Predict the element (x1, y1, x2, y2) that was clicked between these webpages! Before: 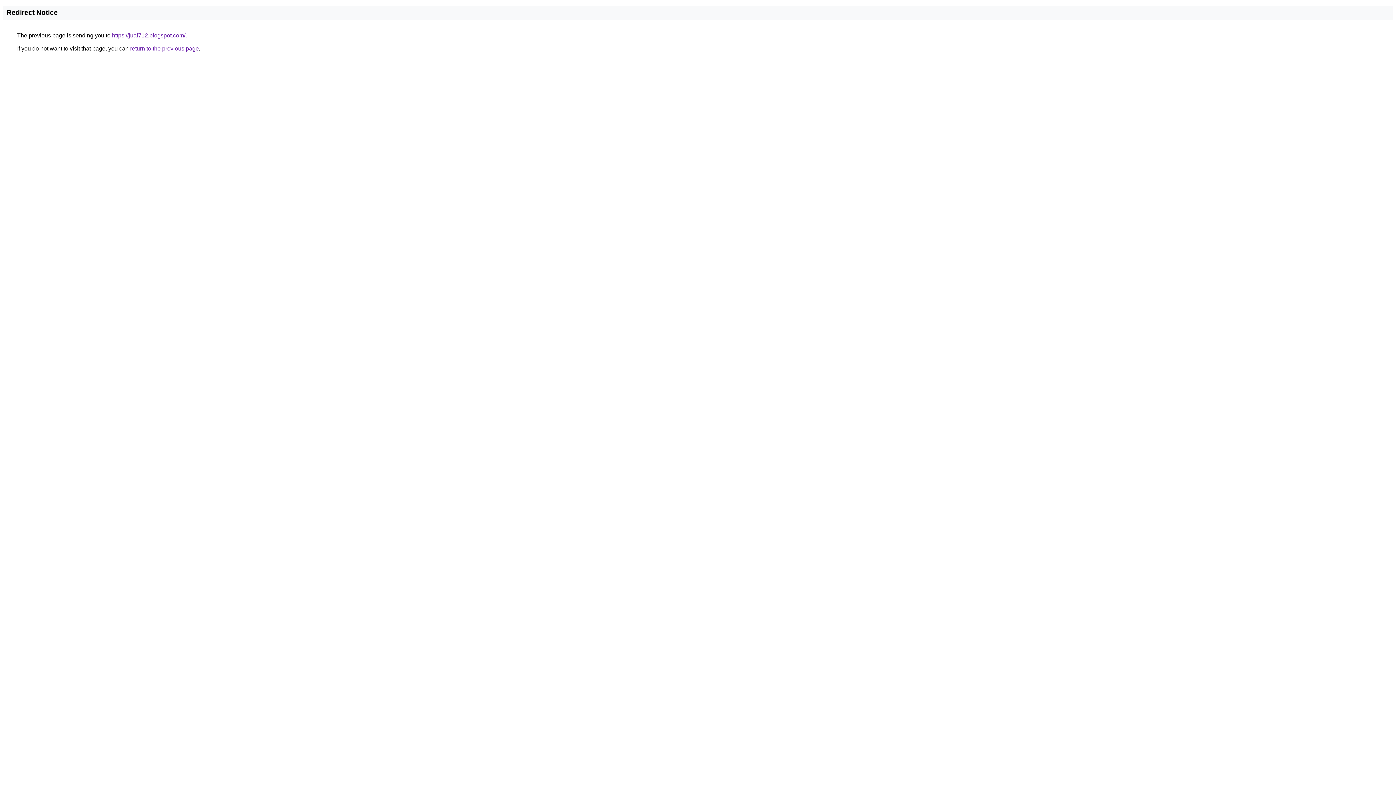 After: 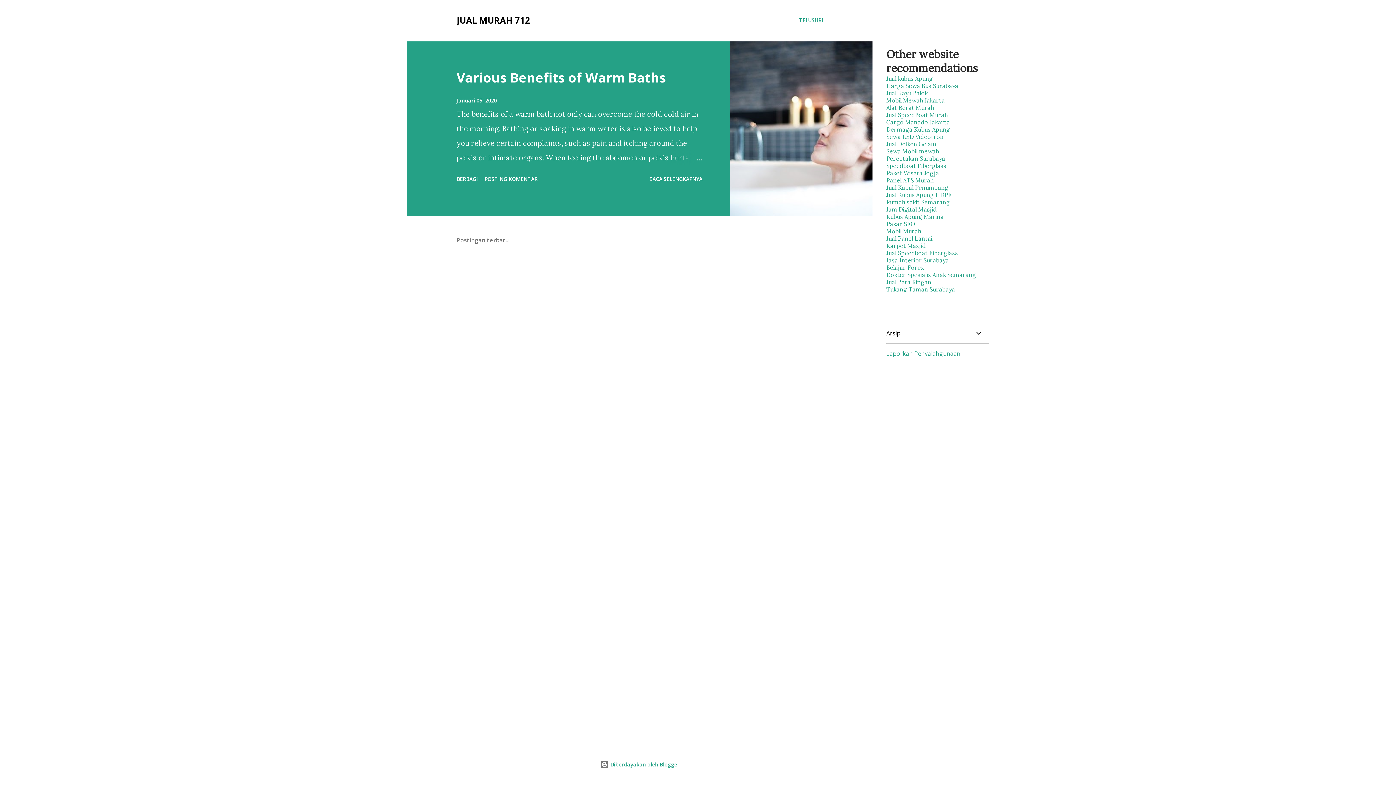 Action: bbox: (112, 32, 185, 38) label: https://jual712.blogspot.com/